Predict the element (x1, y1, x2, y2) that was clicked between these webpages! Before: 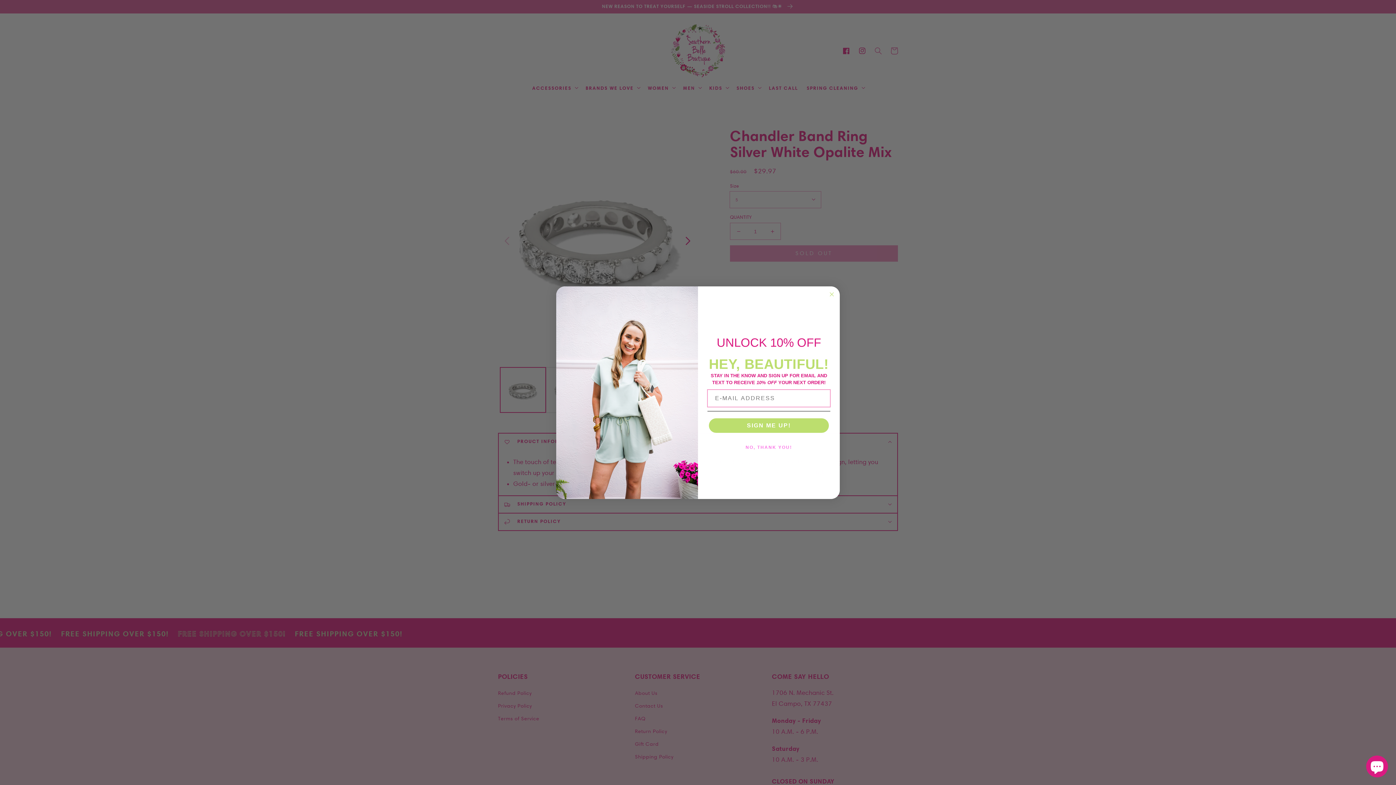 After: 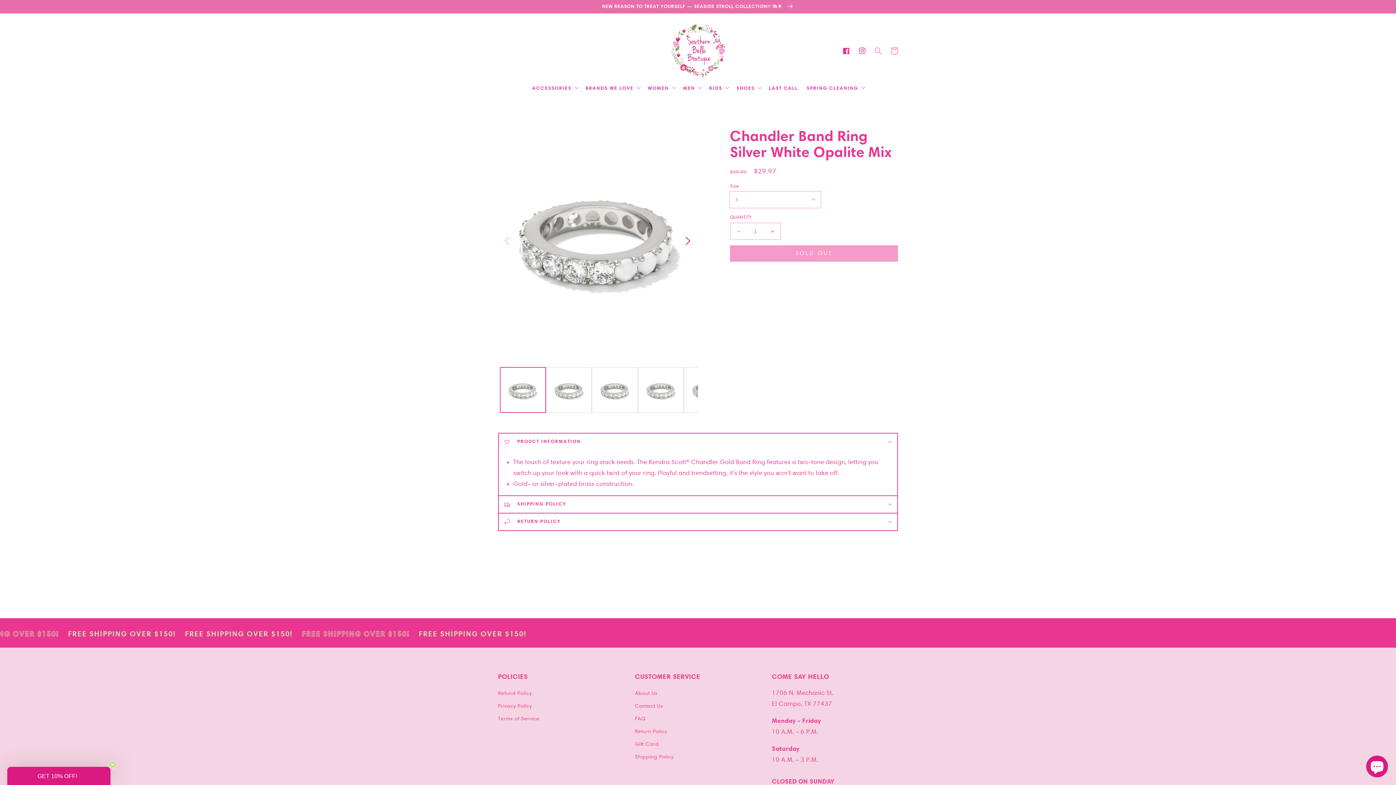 Action: label: NO, THANK YOU! bbox: (707, 440, 830, 455)